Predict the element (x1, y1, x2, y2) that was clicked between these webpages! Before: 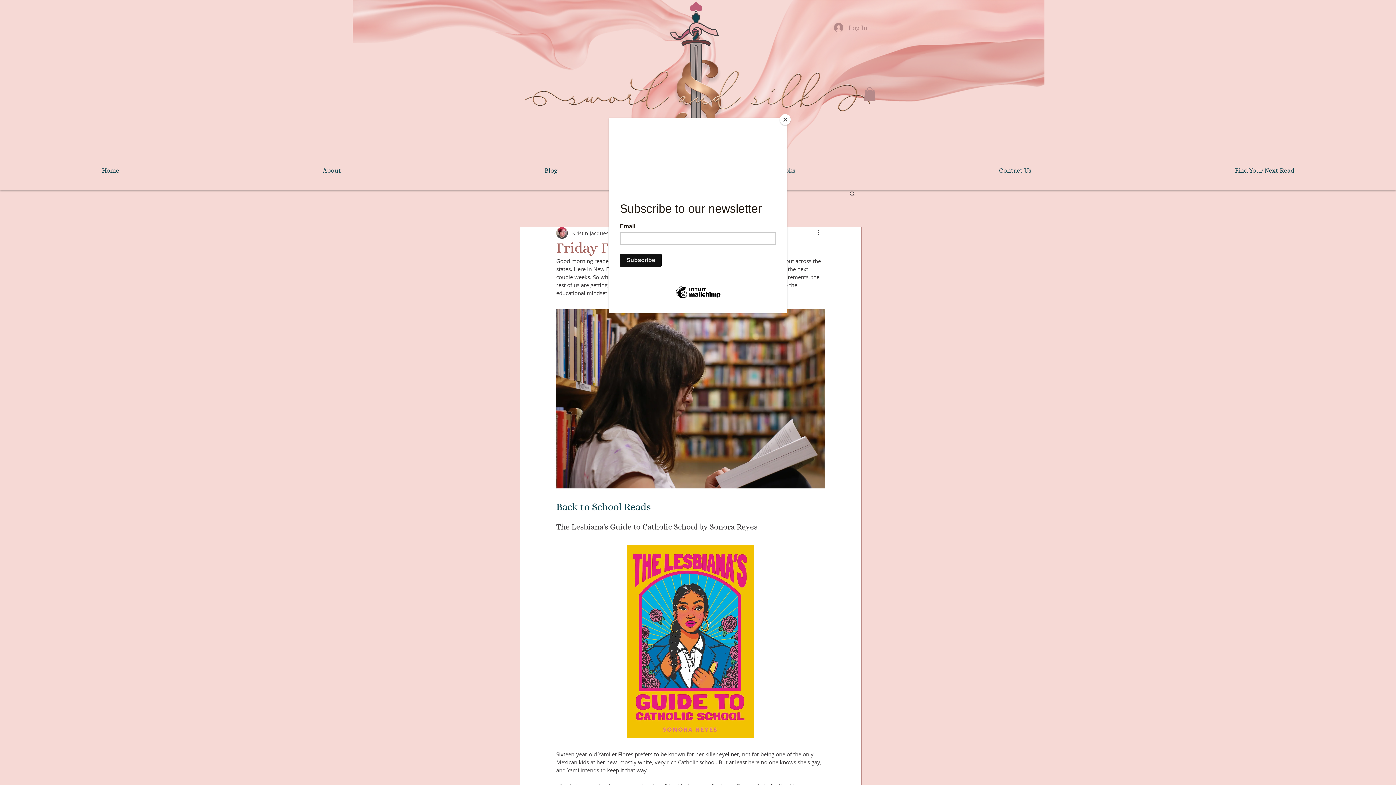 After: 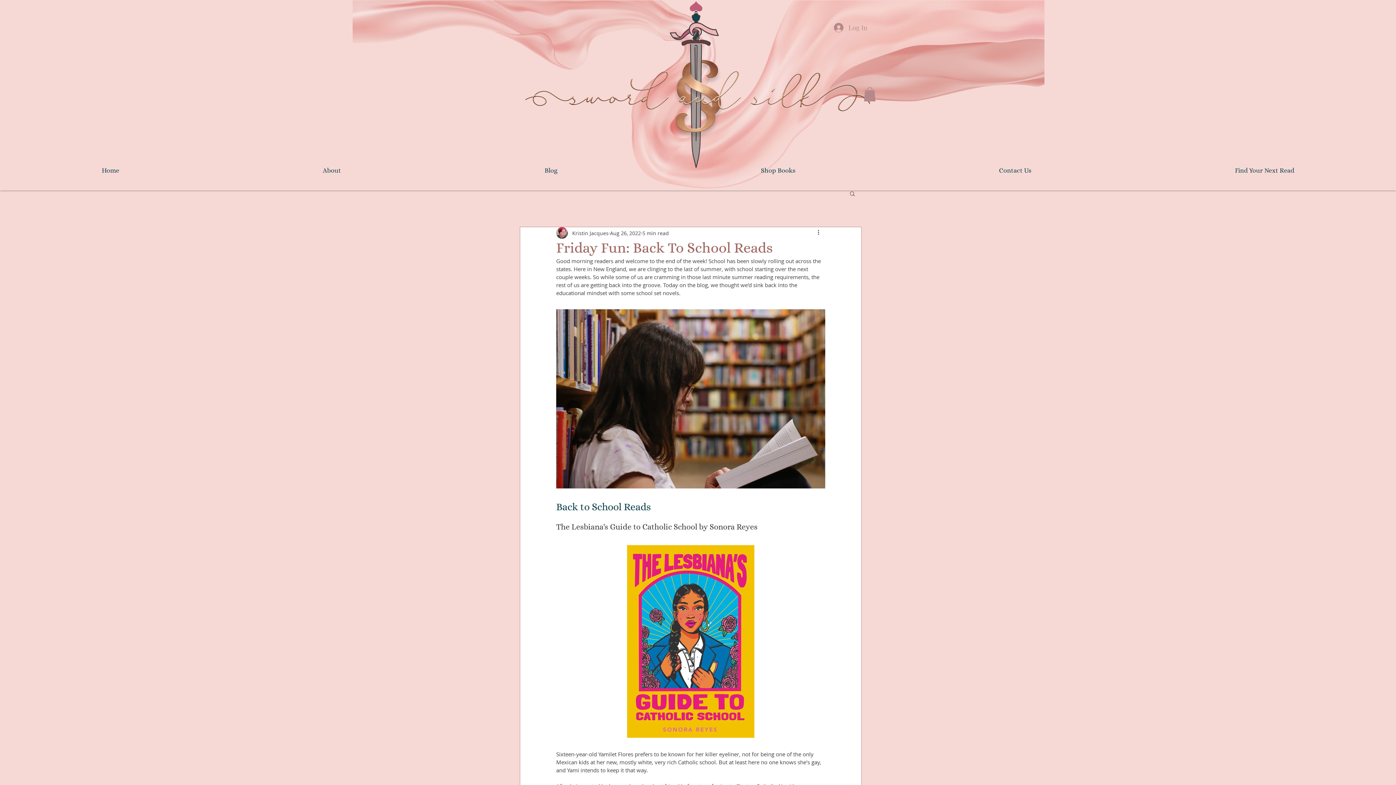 Action: bbox: (780, 114, 790, 125) label: Close